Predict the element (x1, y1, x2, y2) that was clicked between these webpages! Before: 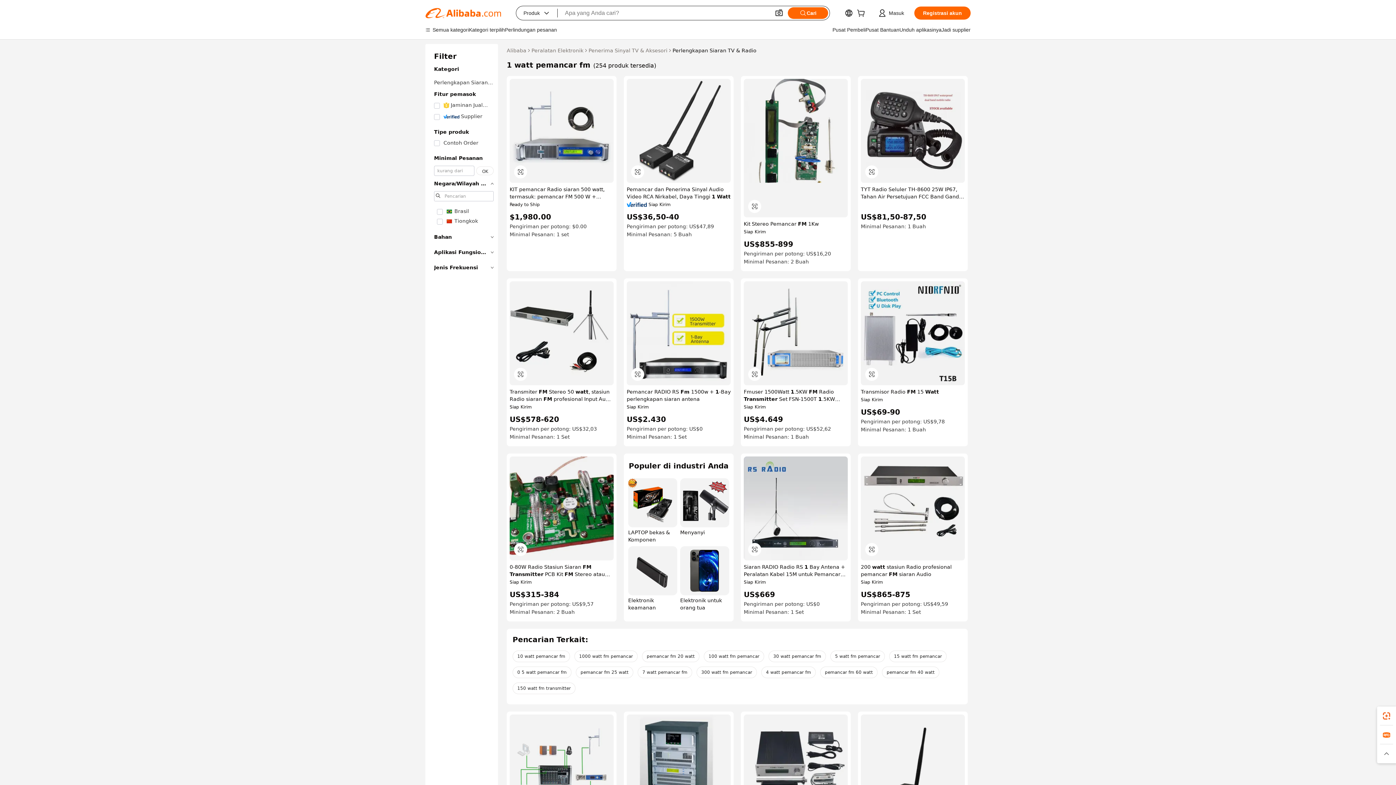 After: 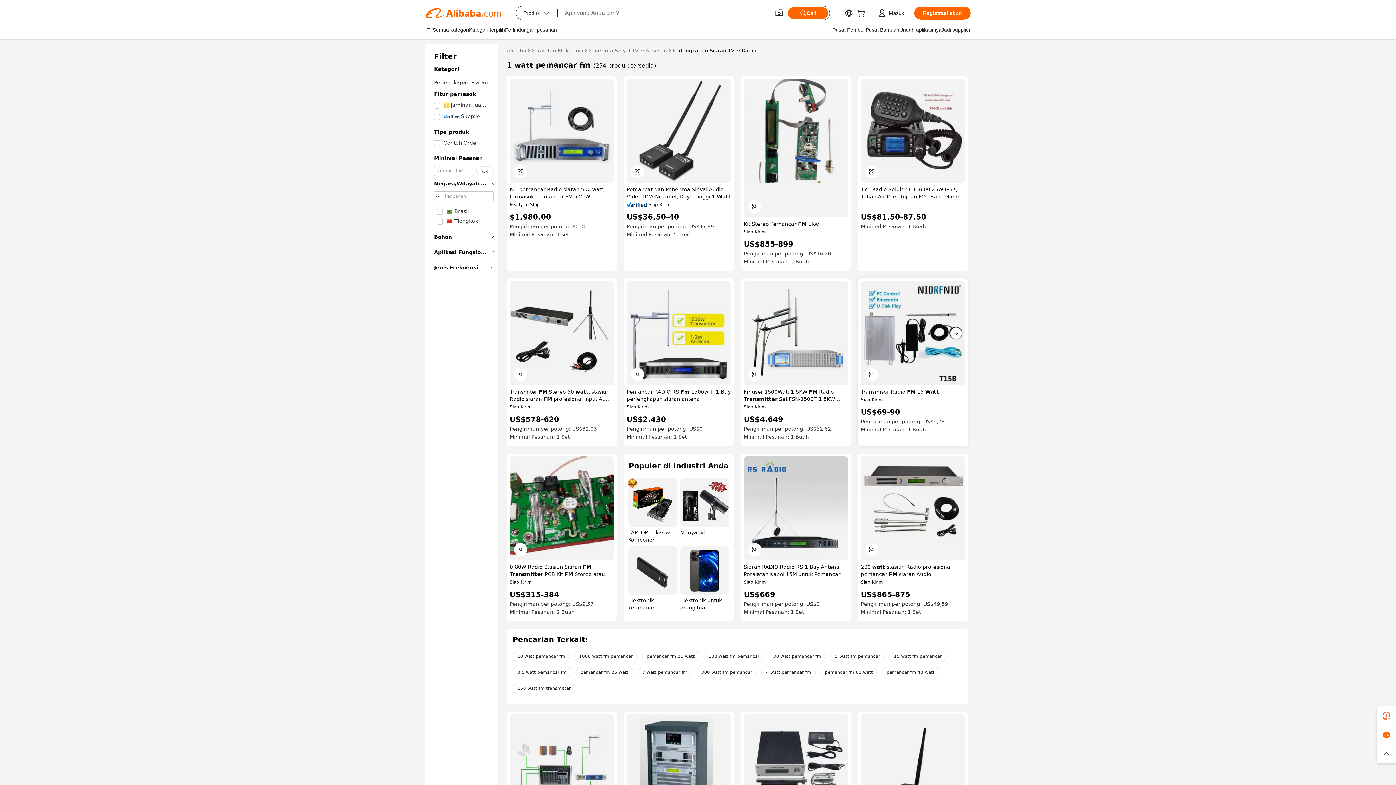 Action: bbox: (861, 281, 965, 385)